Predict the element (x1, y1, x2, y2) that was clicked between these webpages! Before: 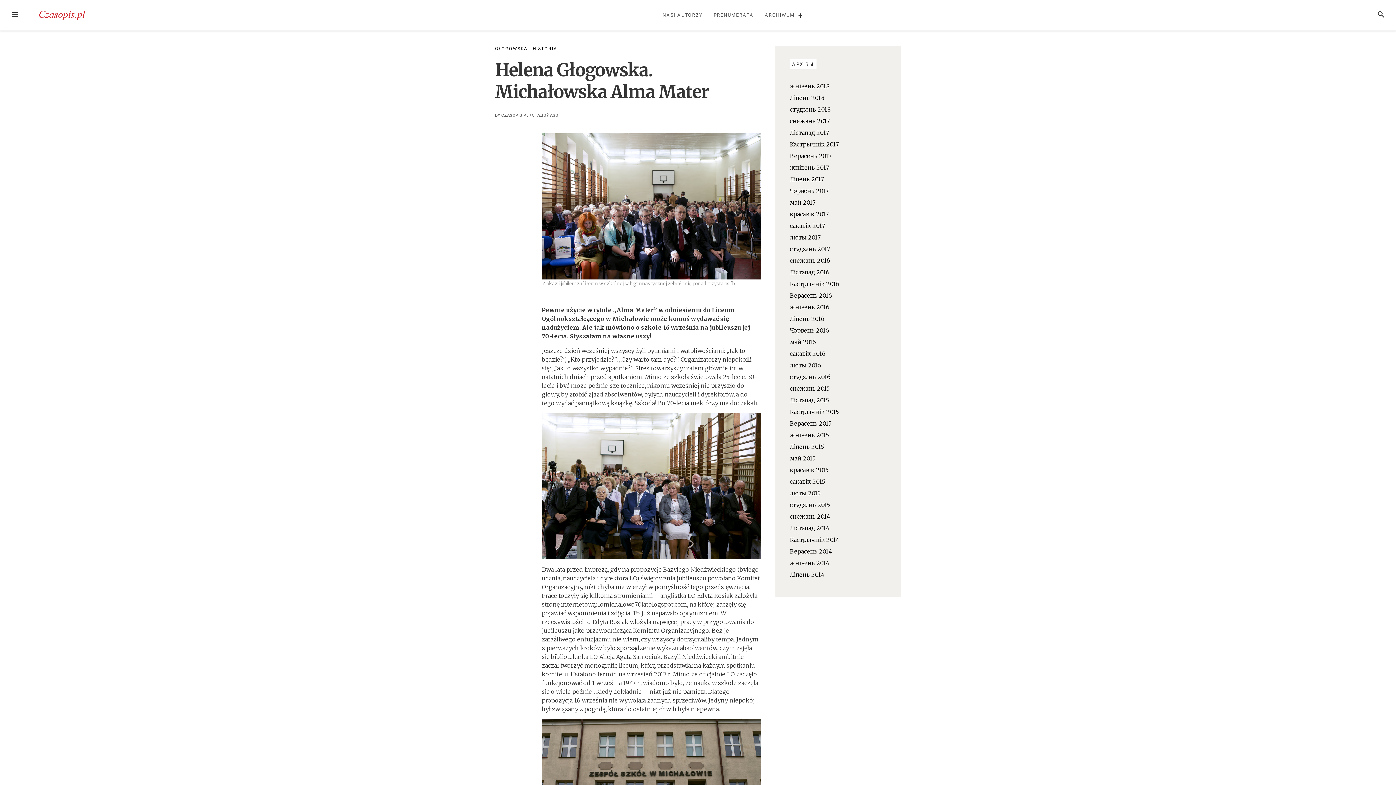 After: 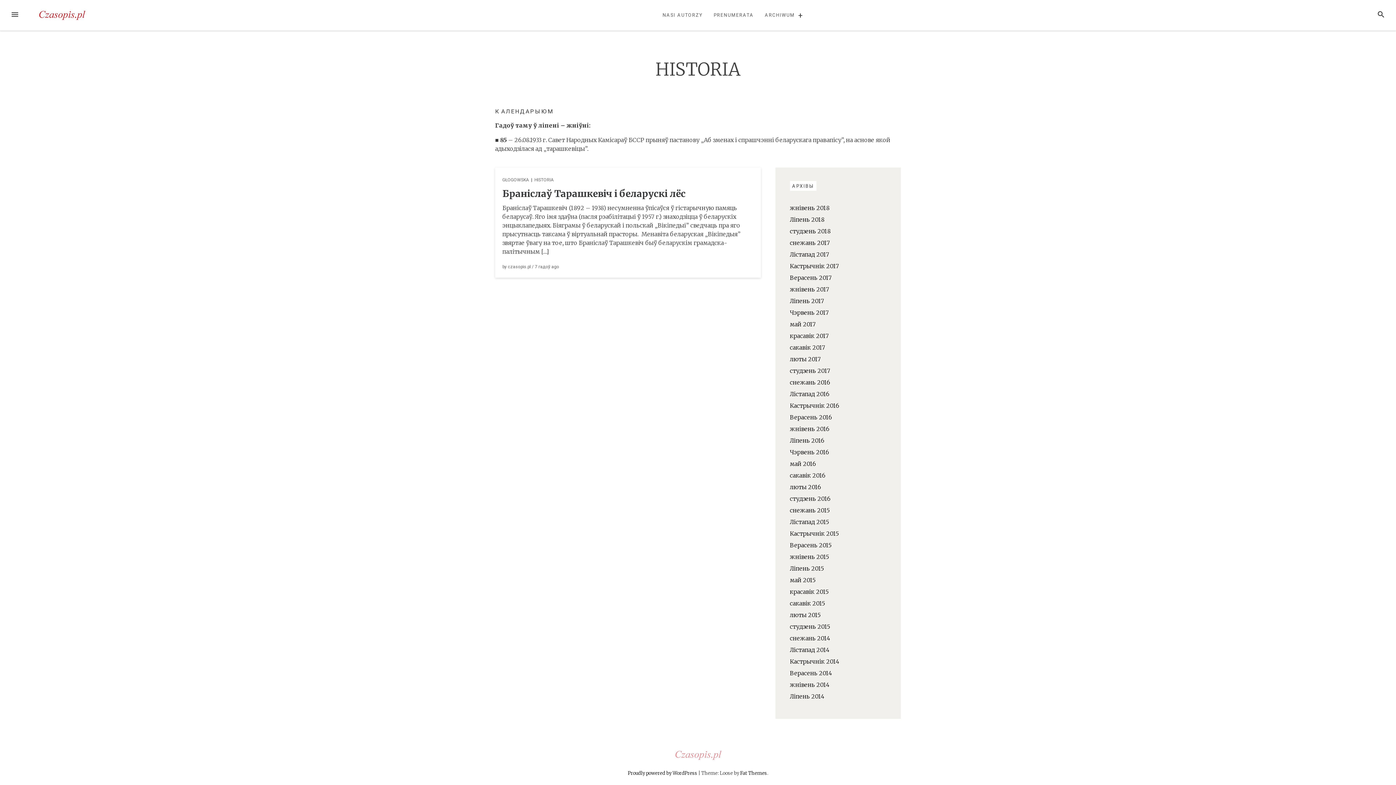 Action: bbox: (532, 46, 557, 51) label: HISTORIA